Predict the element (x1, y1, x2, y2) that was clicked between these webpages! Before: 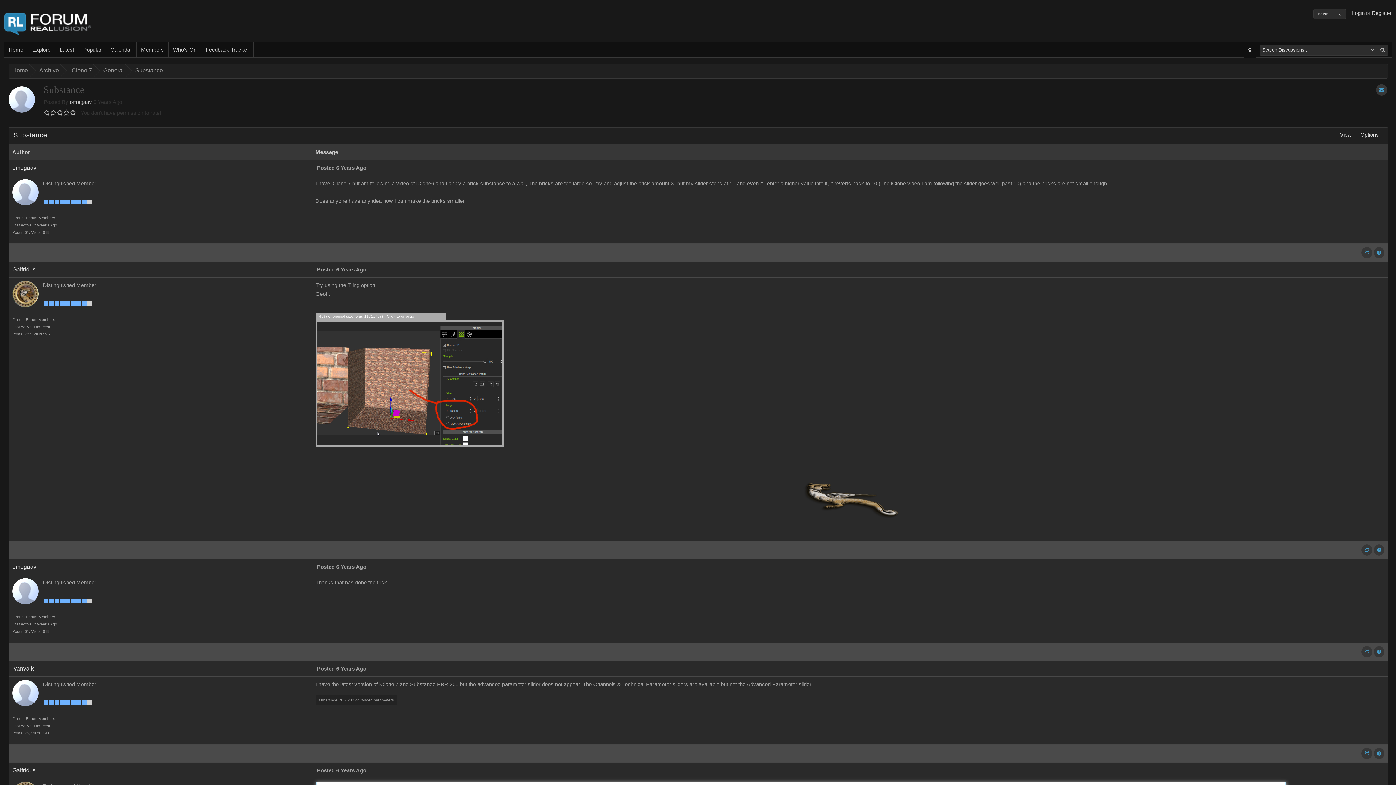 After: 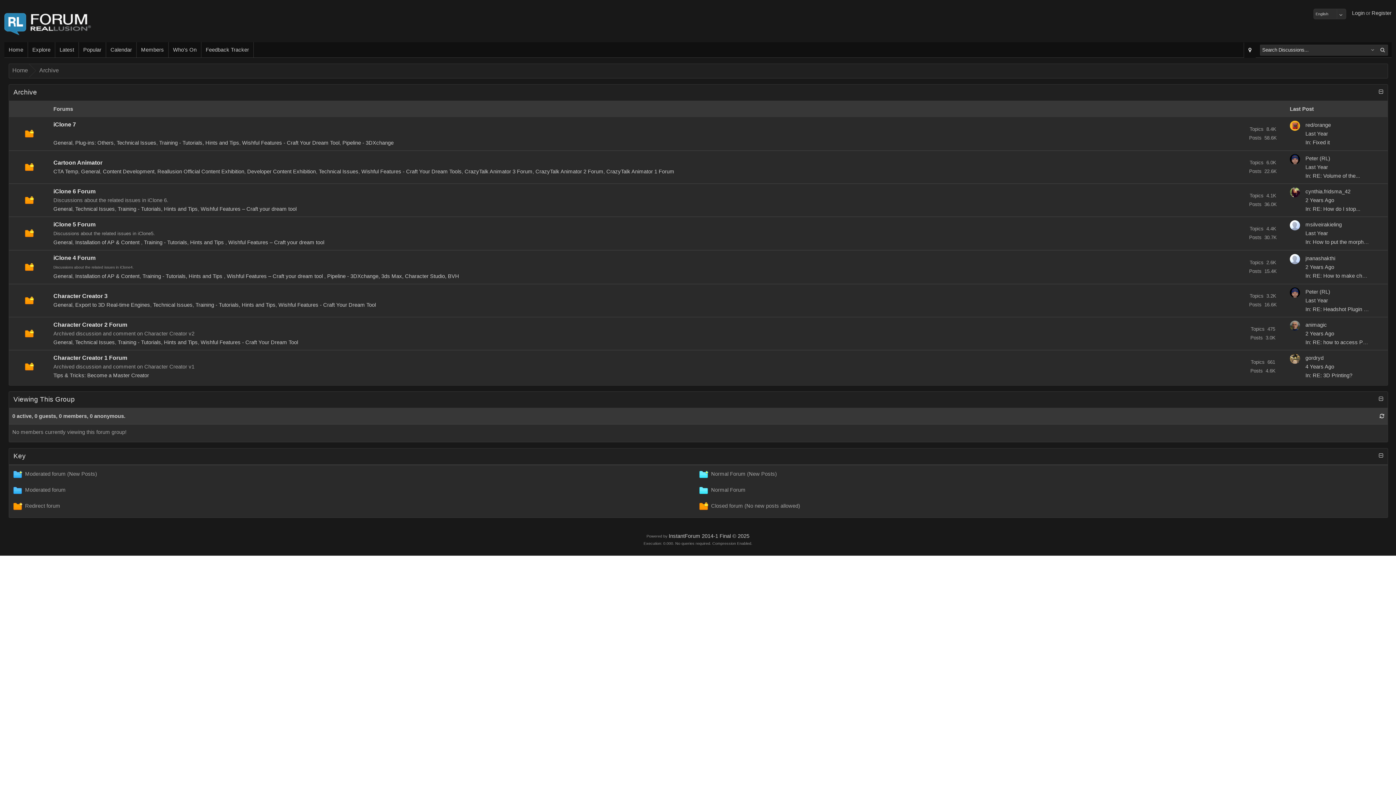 Action: label: Archive bbox: (36, 64, 60, 77)